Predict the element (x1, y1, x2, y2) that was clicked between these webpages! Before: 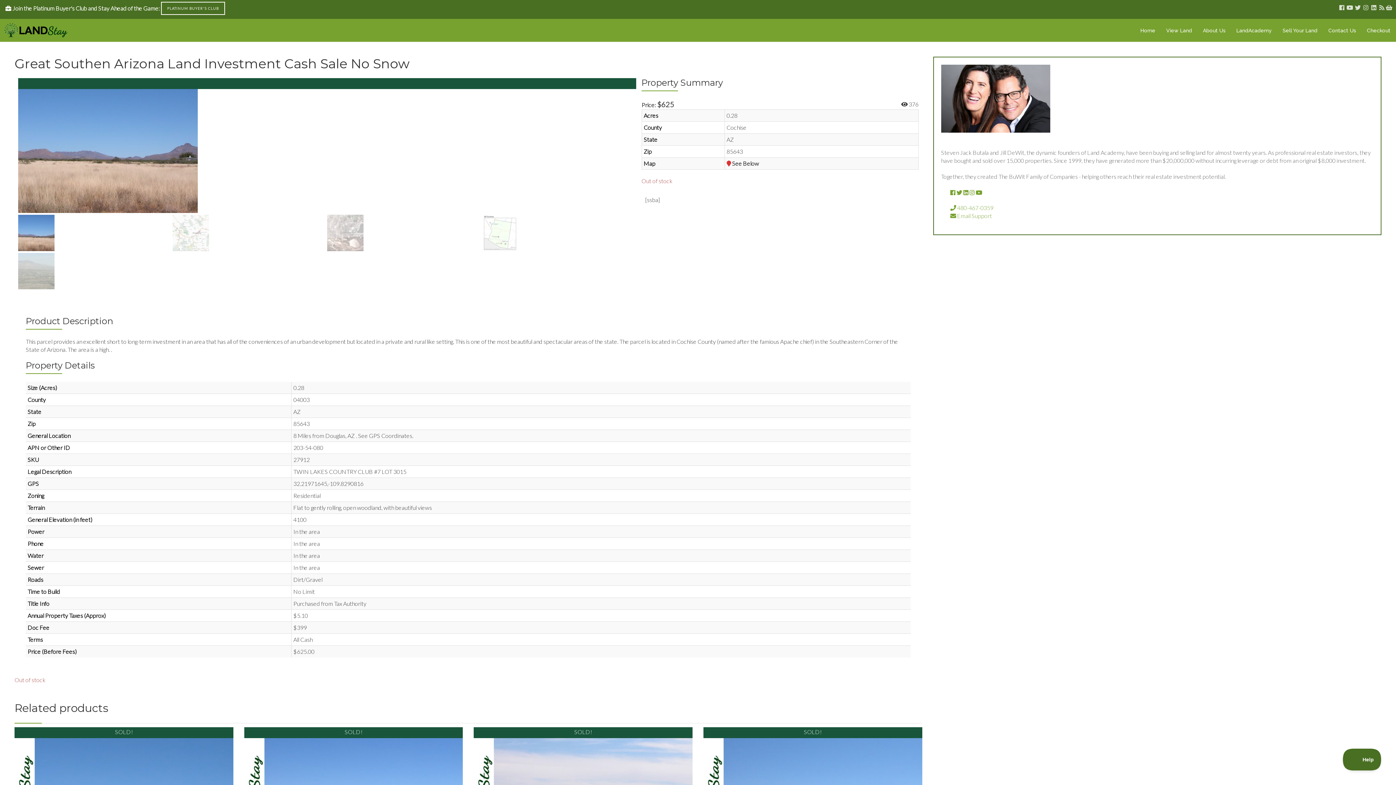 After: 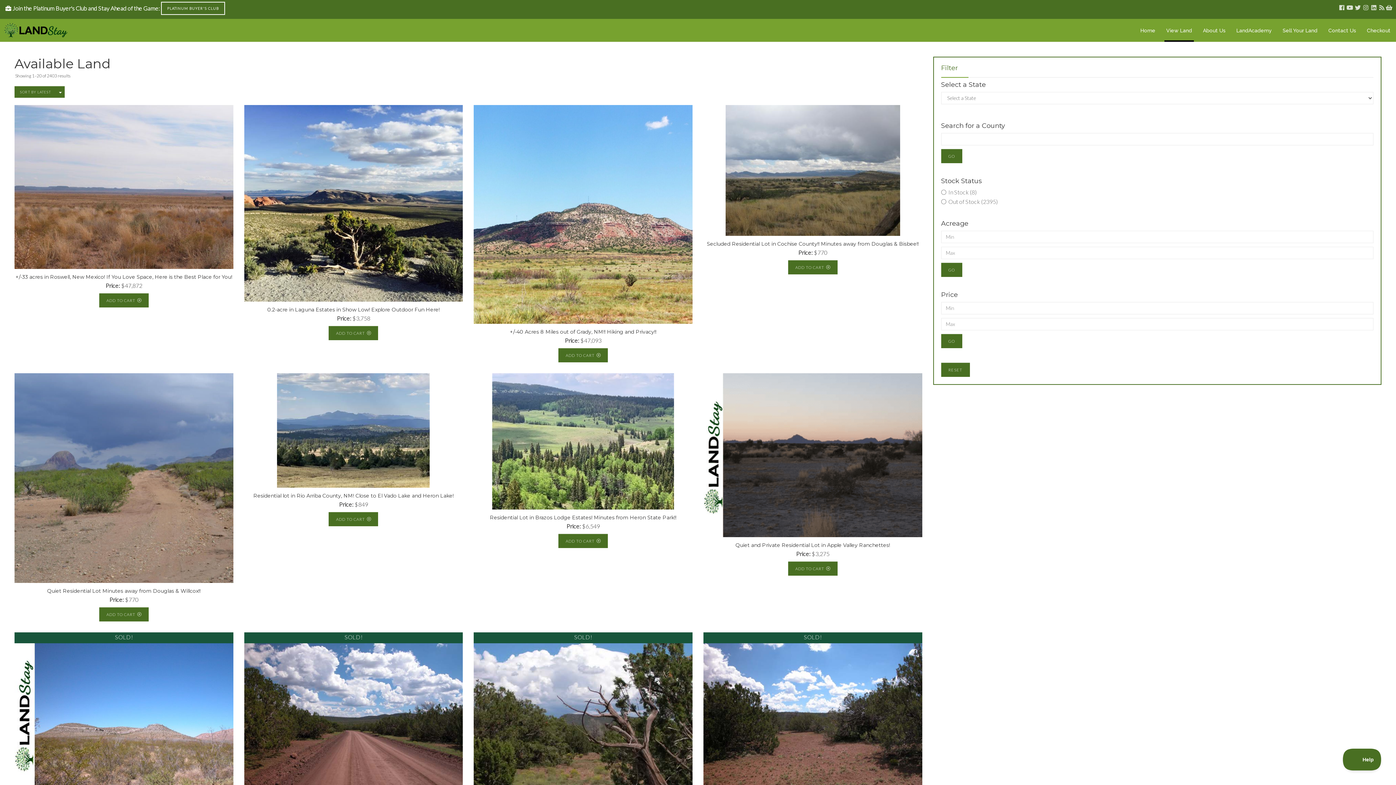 Action: bbox: (1164, 18, 1194, 41) label: View Land